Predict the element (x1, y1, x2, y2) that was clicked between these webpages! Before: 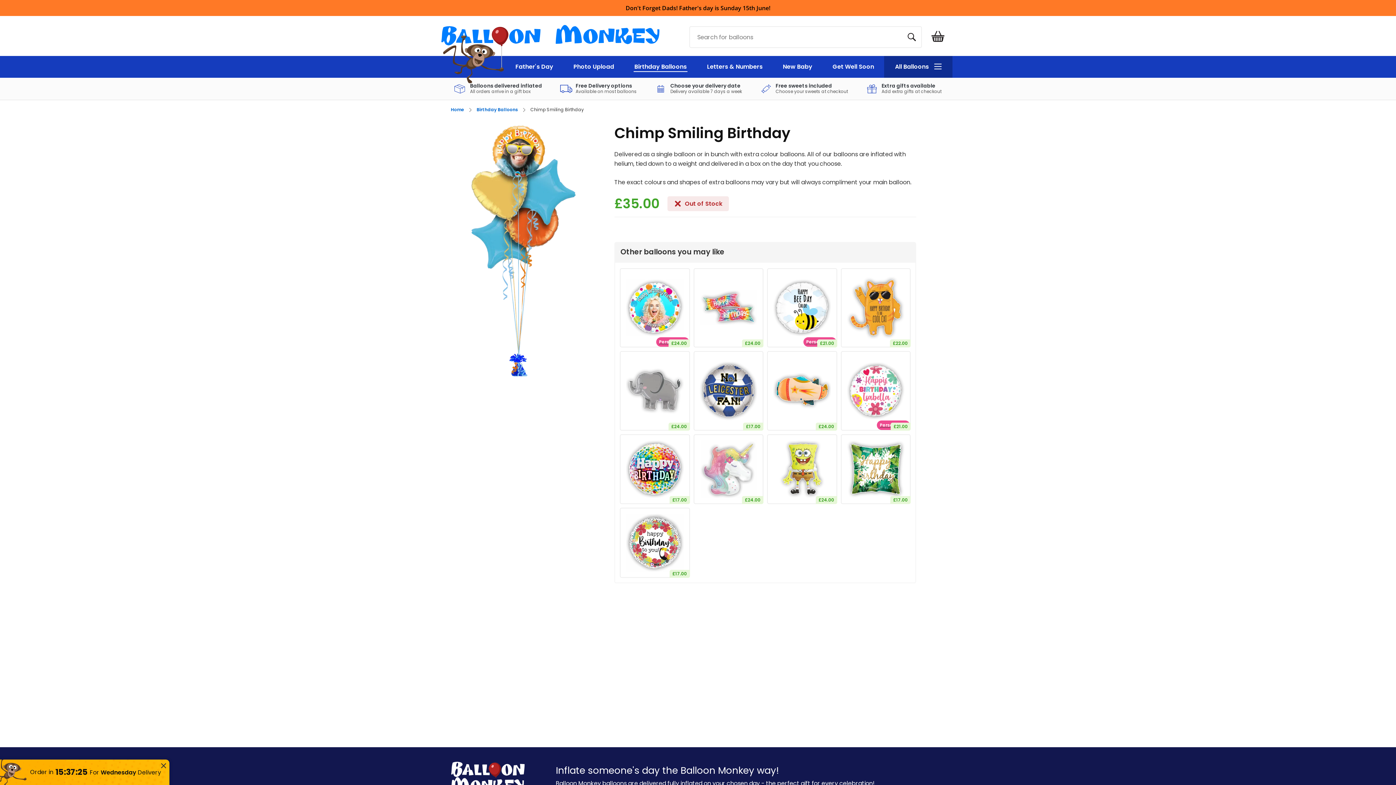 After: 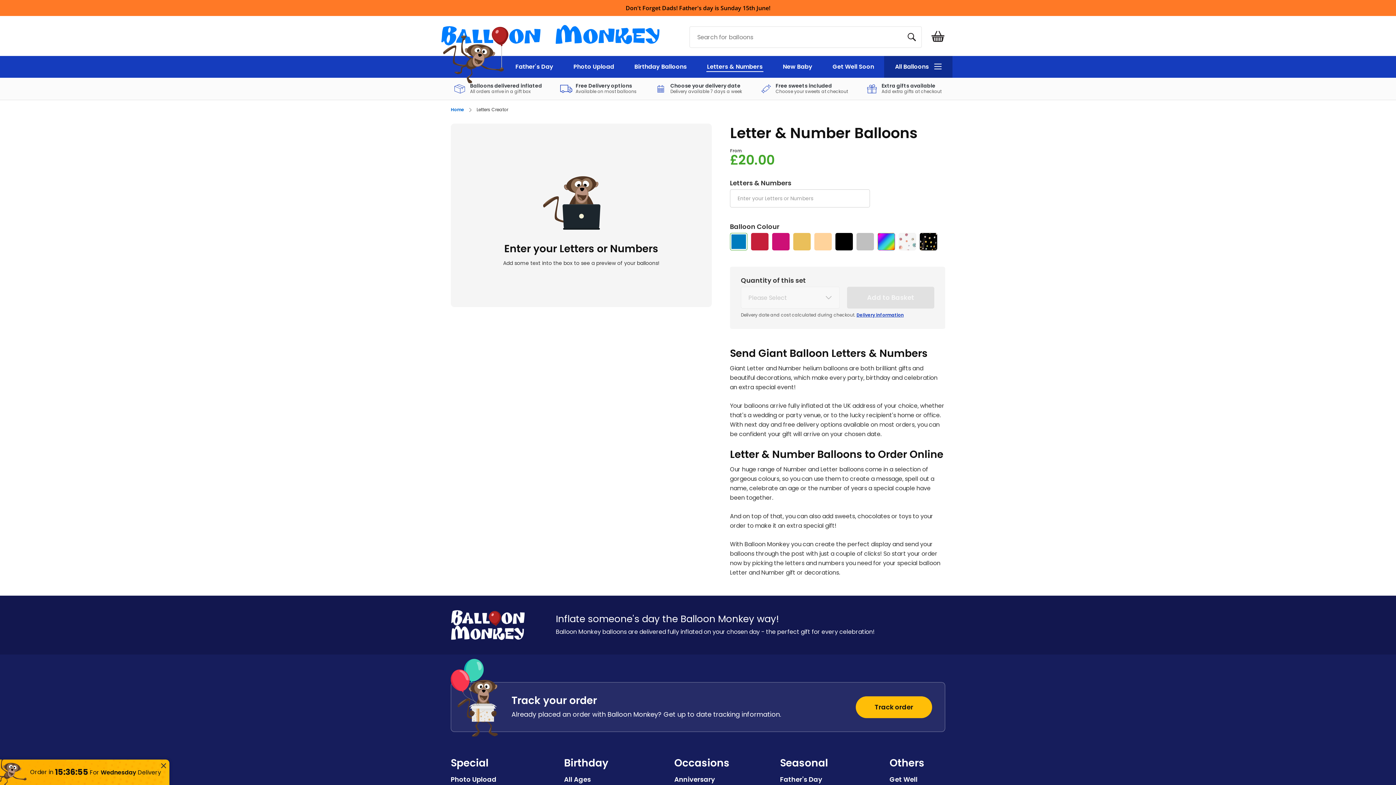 Action: label: Letters & Numbers bbox: (697, 56, 772, 77)